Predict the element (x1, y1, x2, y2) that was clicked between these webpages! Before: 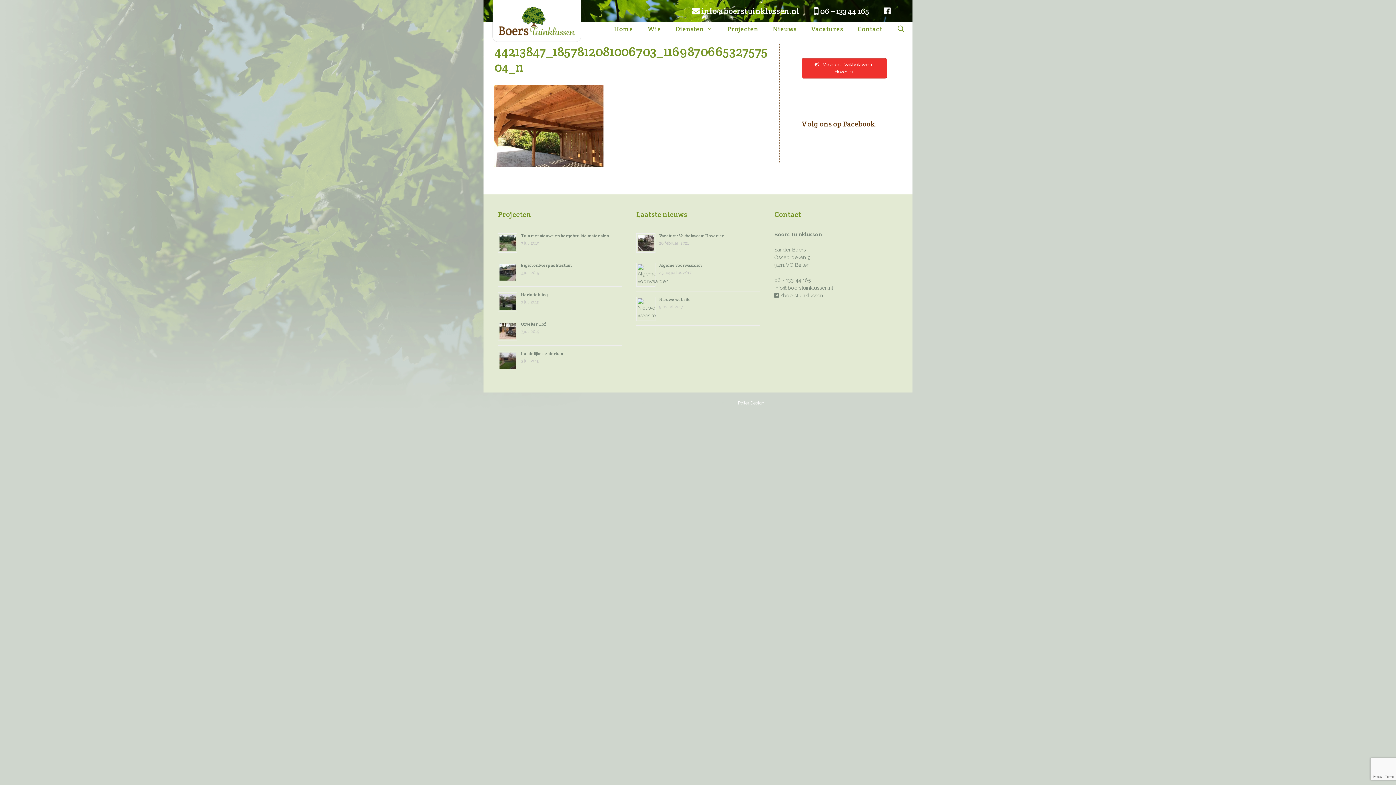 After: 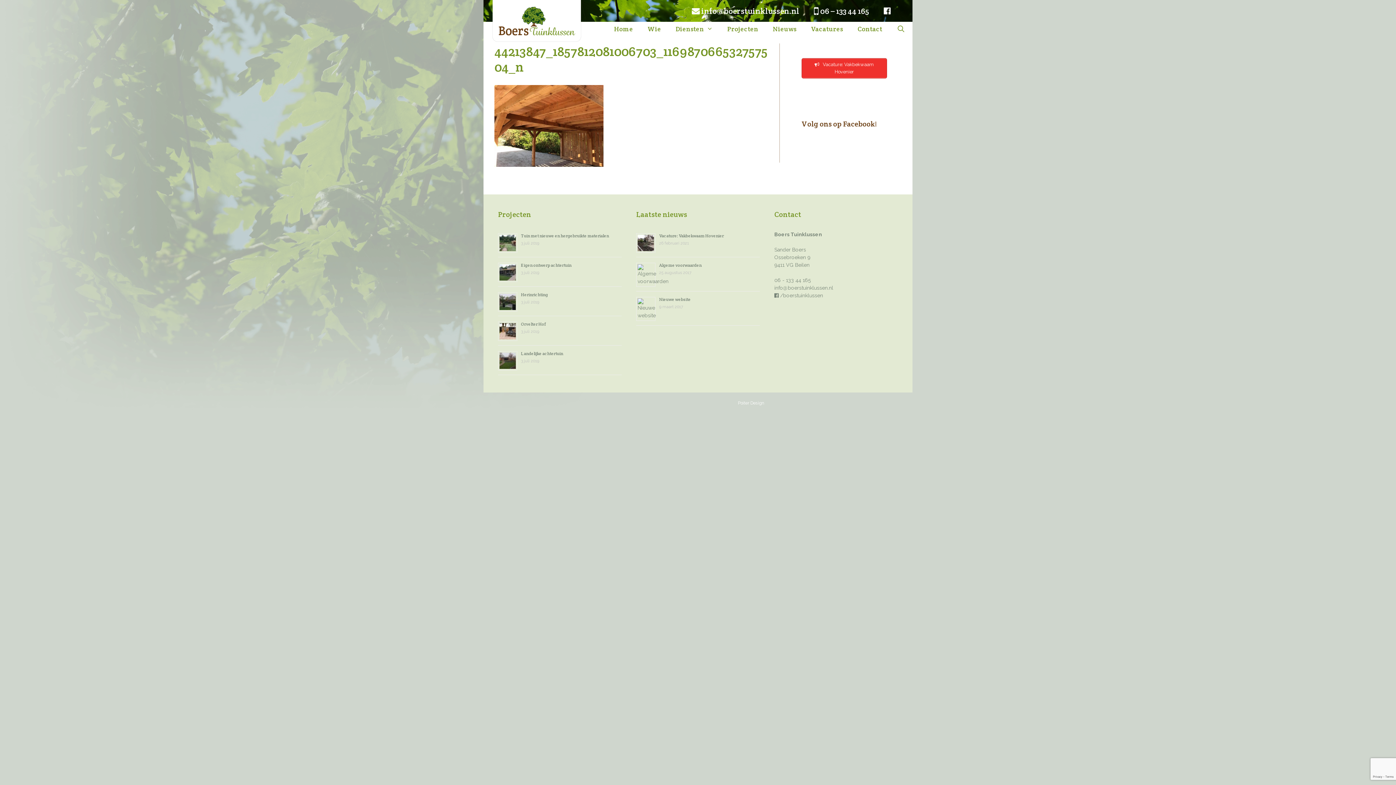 Action: bbox: (876, 0, 898, 21)